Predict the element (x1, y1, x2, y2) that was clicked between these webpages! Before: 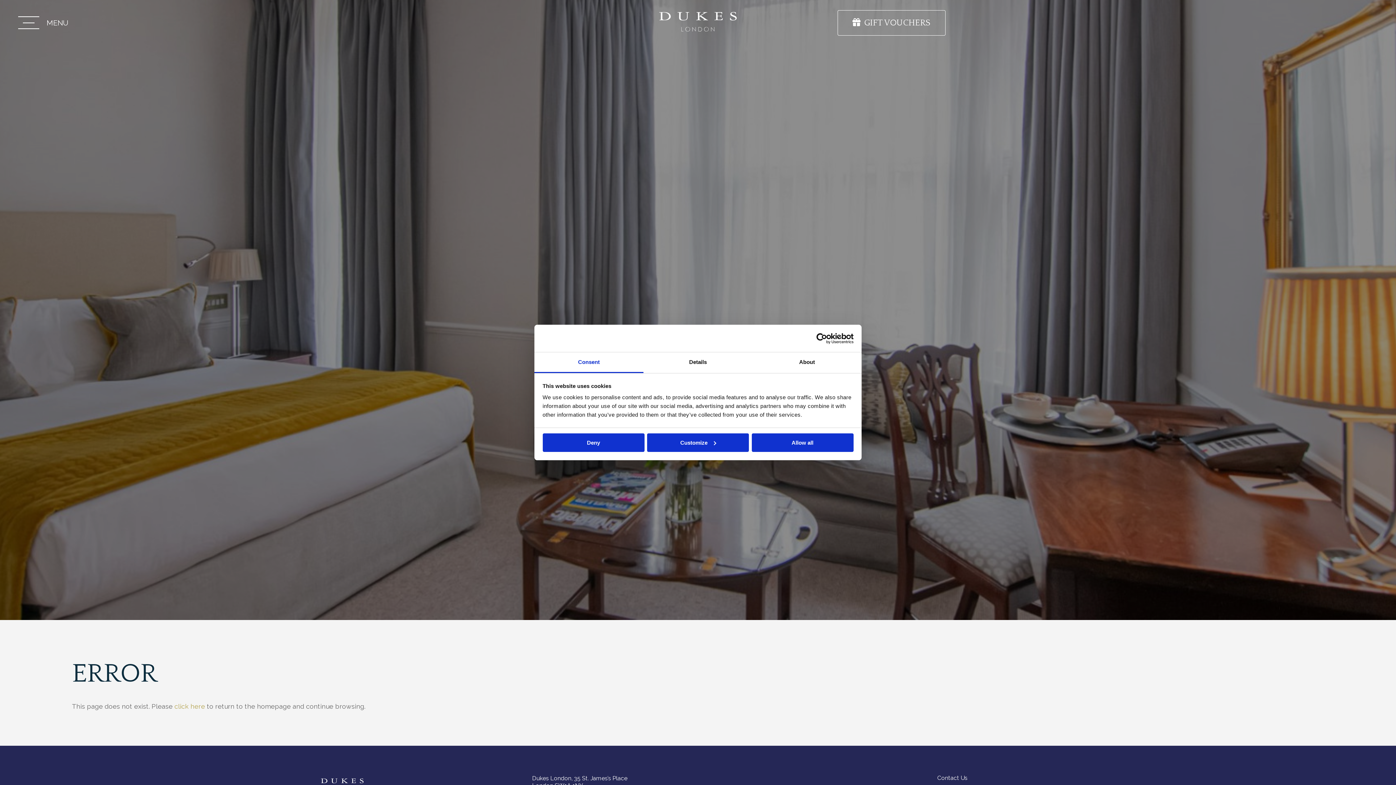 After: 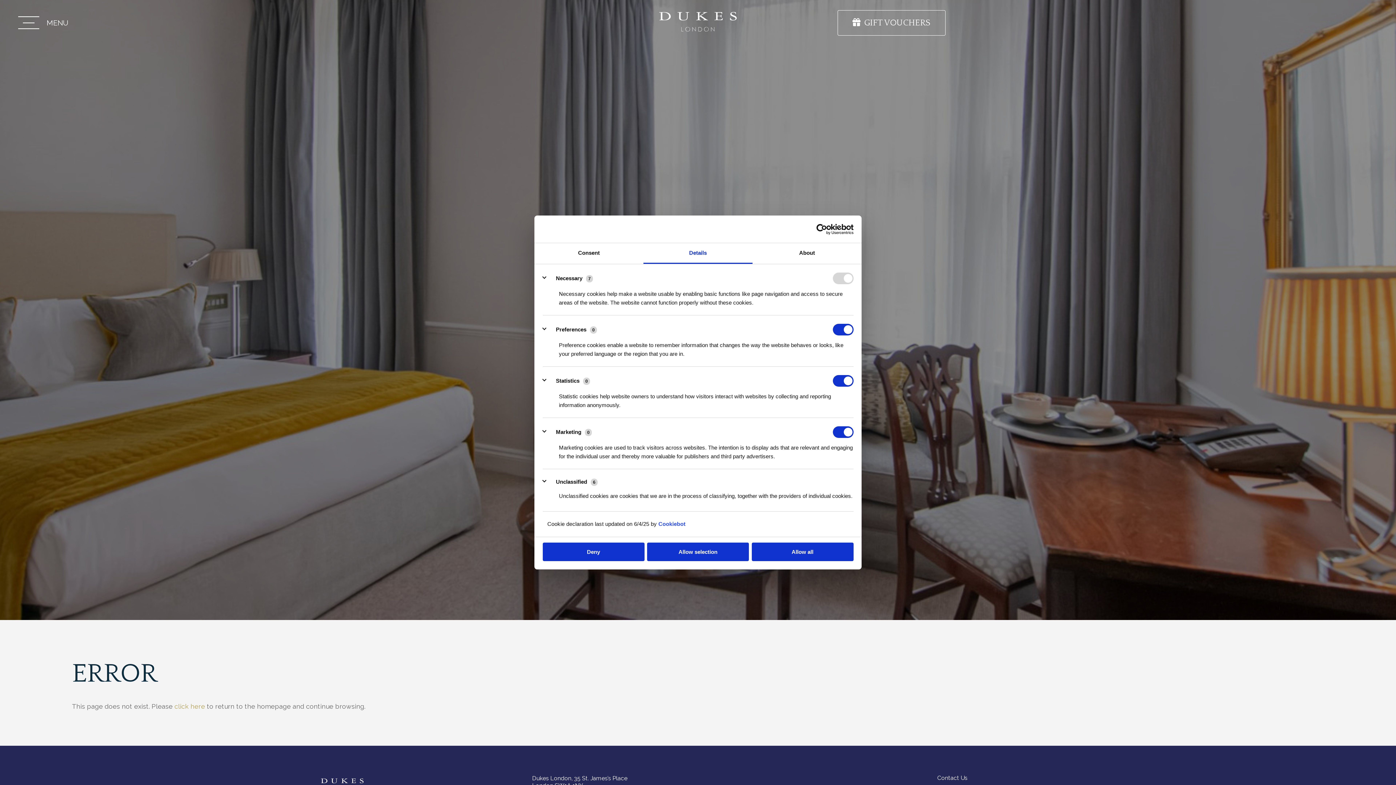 Action: bbox: (647, 433, 749, 452) label: Customize